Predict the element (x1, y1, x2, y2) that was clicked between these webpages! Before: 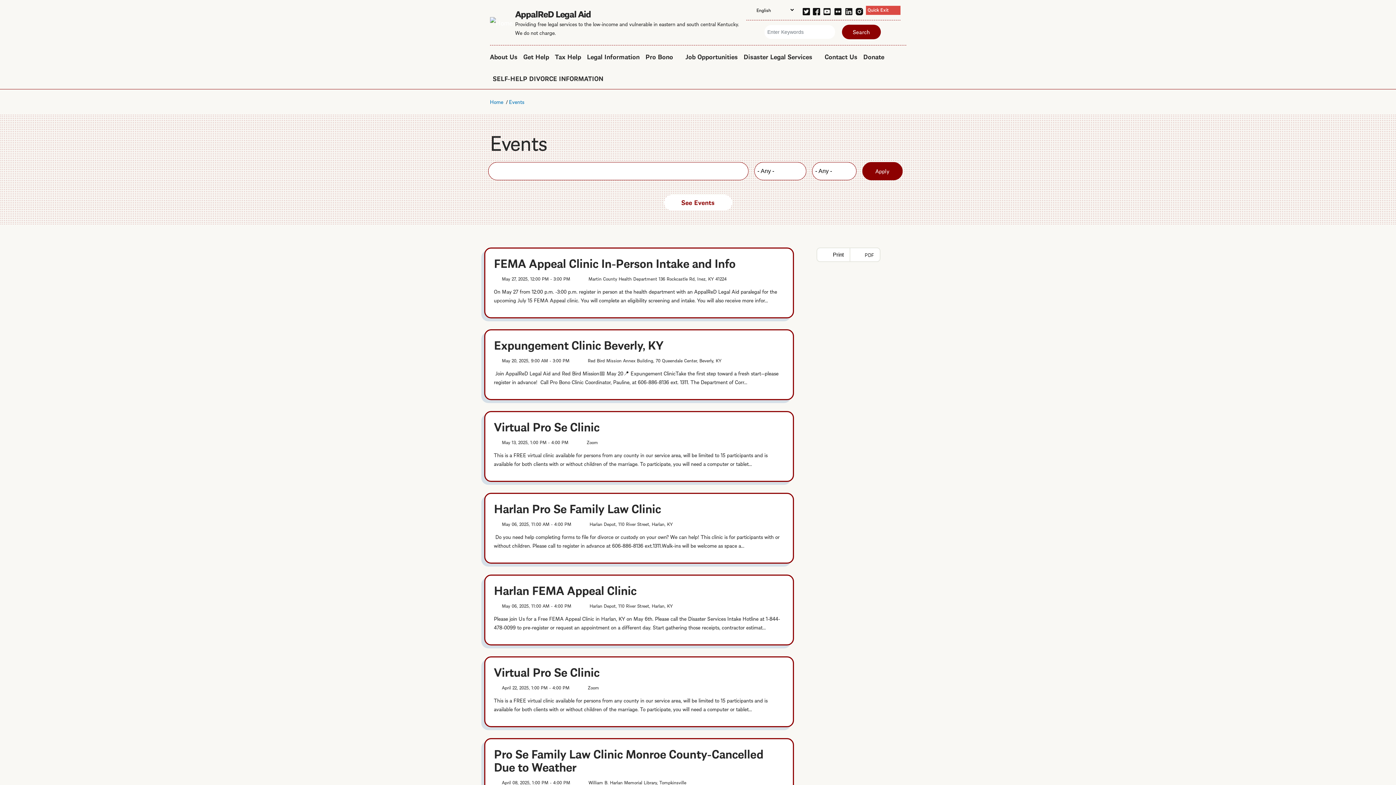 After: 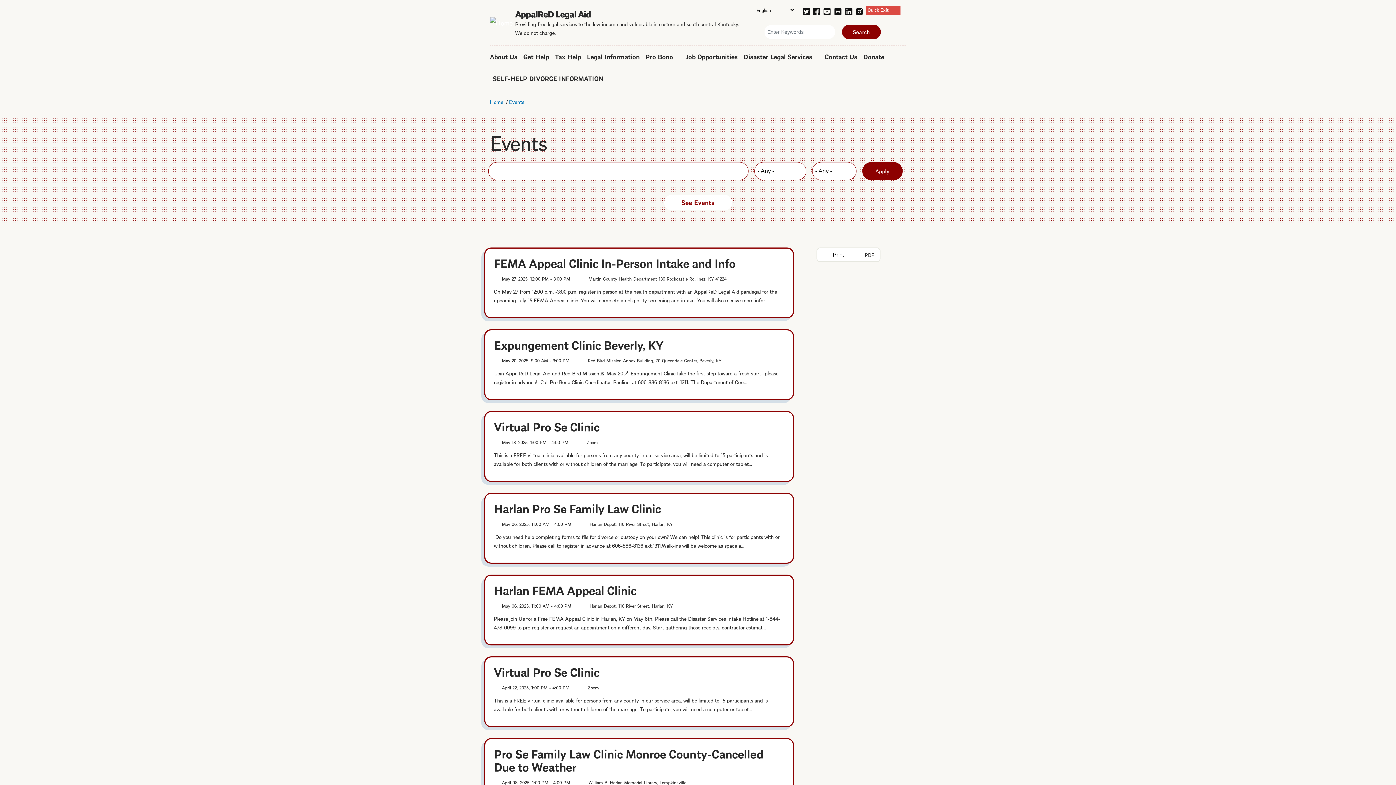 Action: bbox: (812, 5, 820, 14) label: facebook